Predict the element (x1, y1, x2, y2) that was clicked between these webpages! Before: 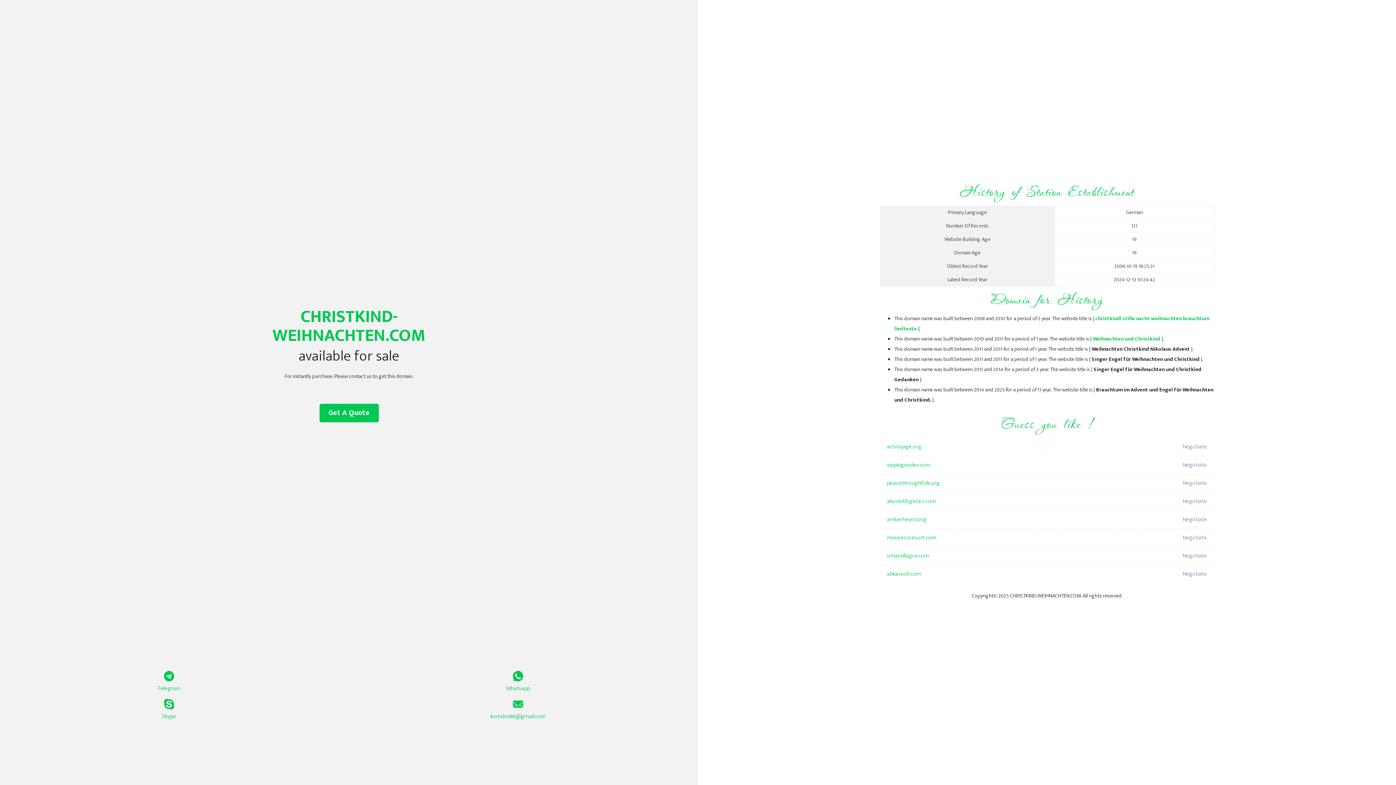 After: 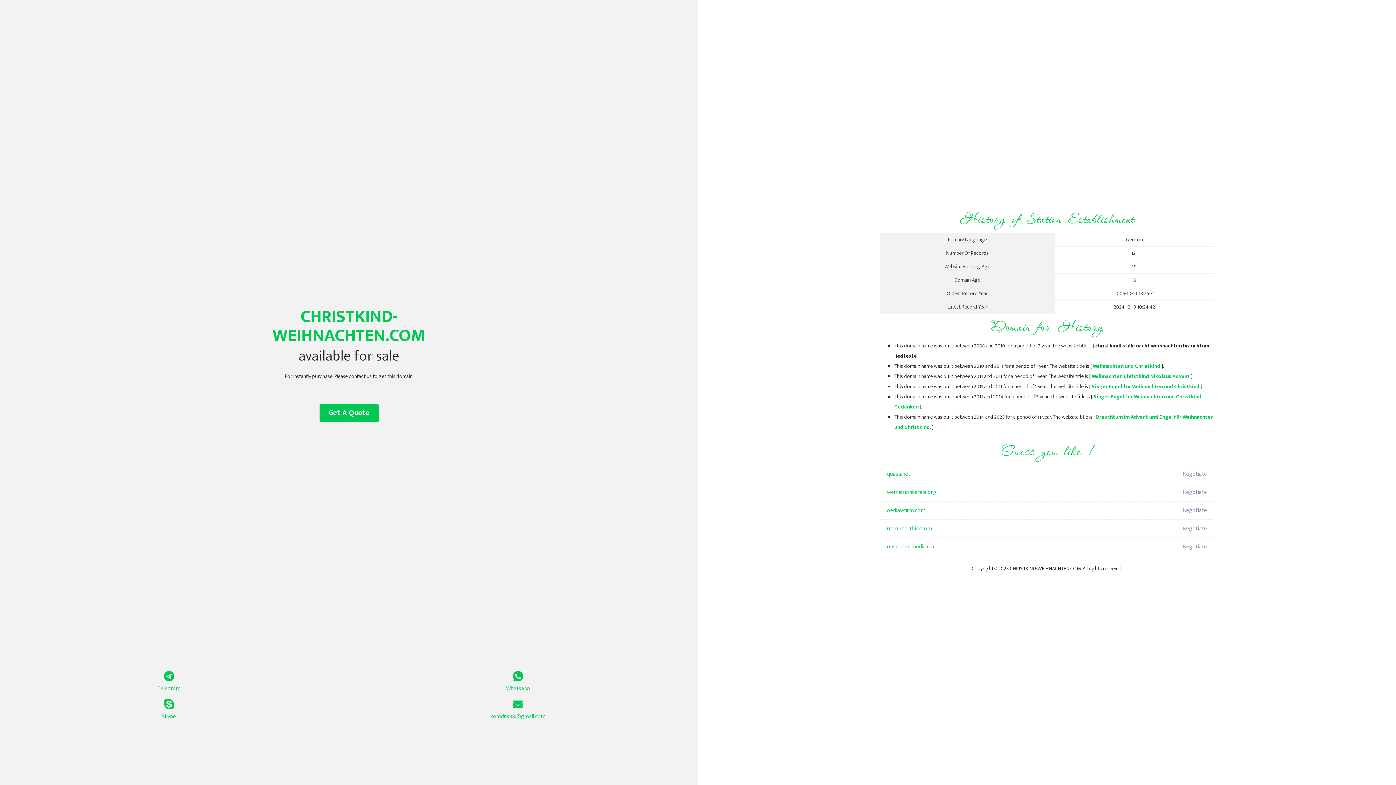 Action: label: Weihnachten und Christkind bbox: (1093, 334, 1160, 343)